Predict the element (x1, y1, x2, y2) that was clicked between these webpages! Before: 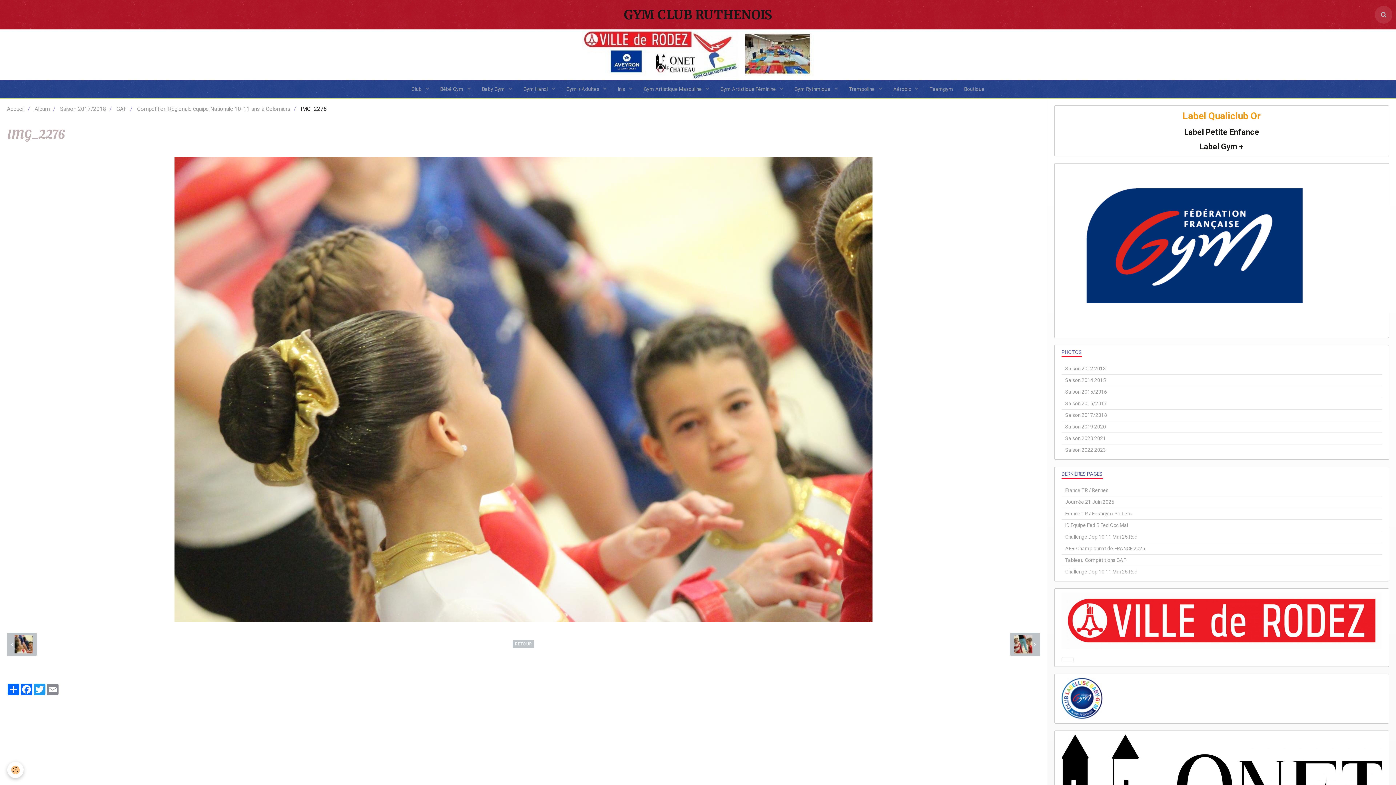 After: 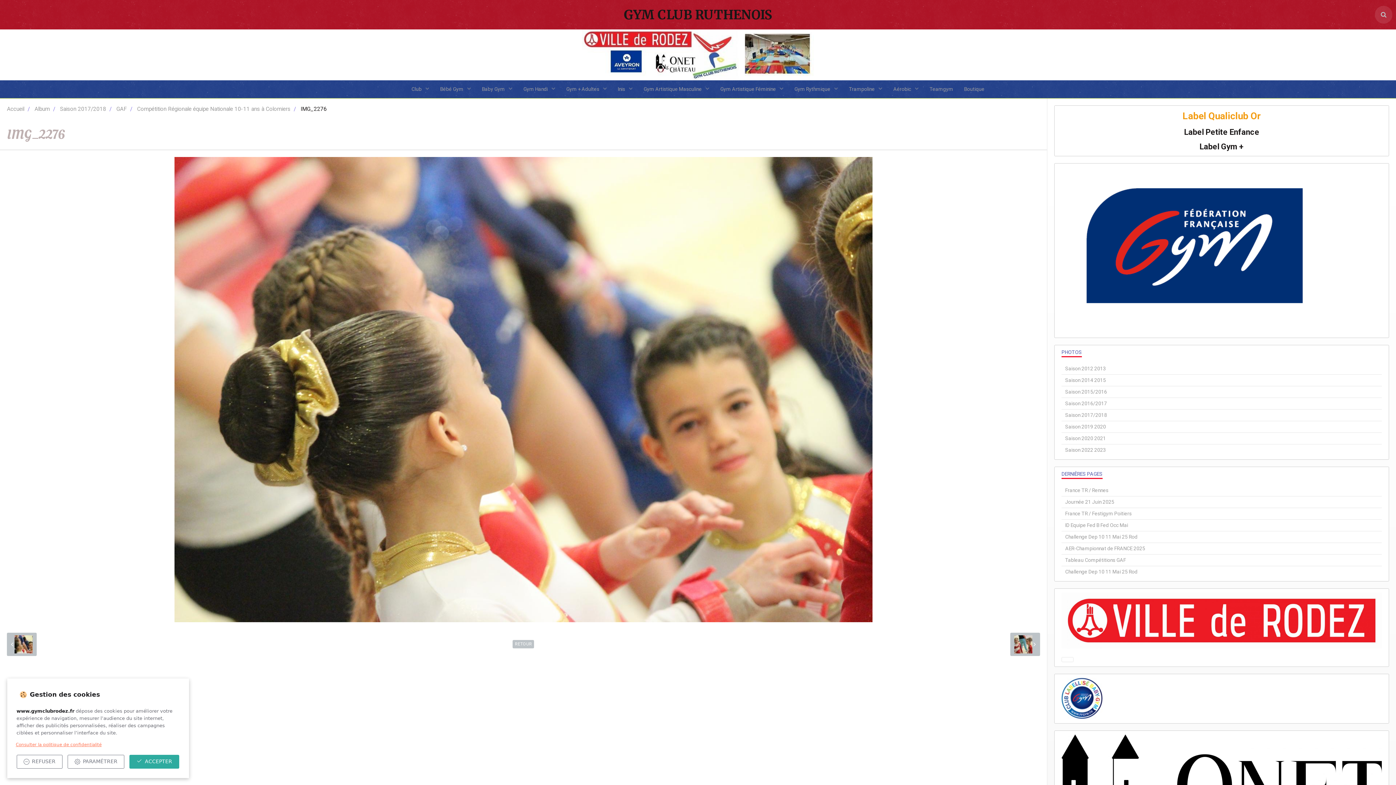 Action: bbox: (7, 762, 23, 778) label: Cookie